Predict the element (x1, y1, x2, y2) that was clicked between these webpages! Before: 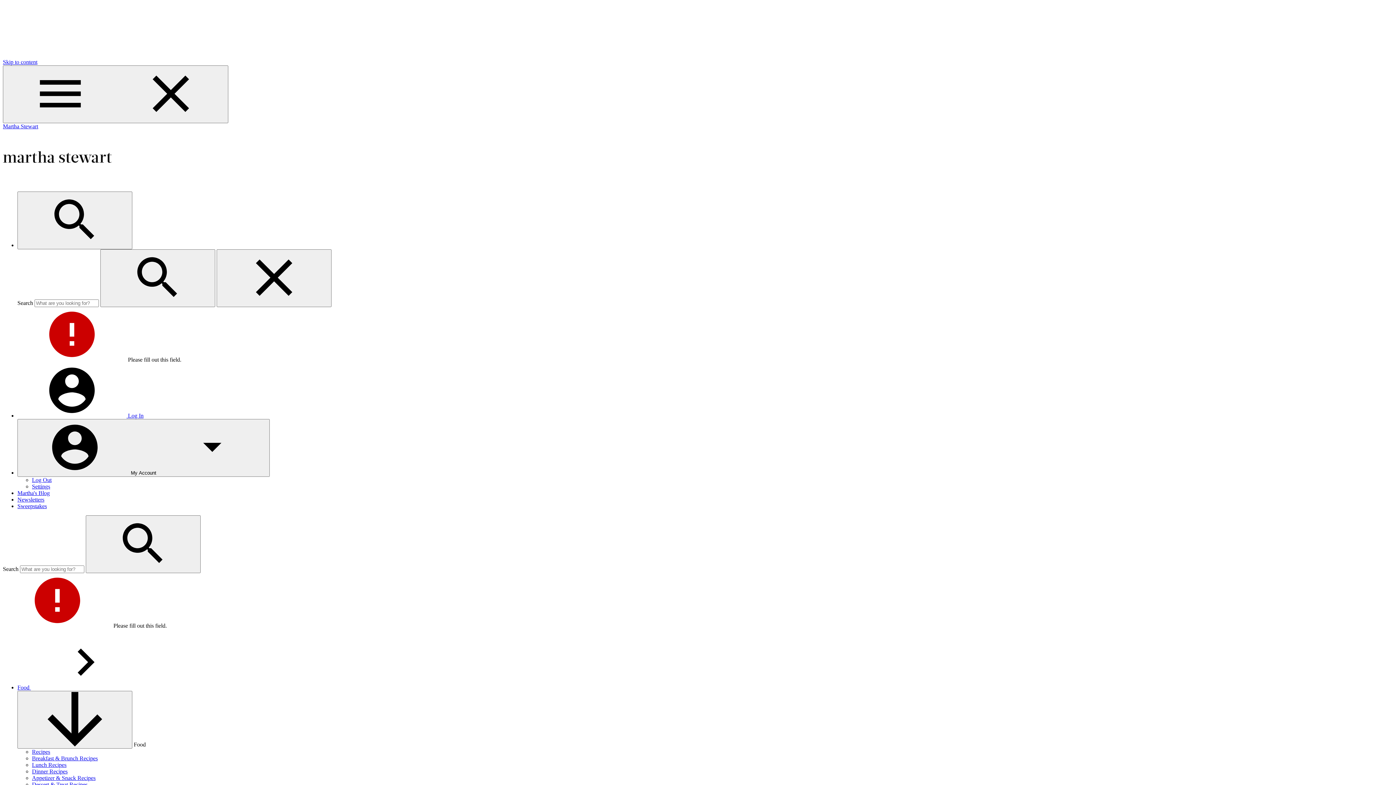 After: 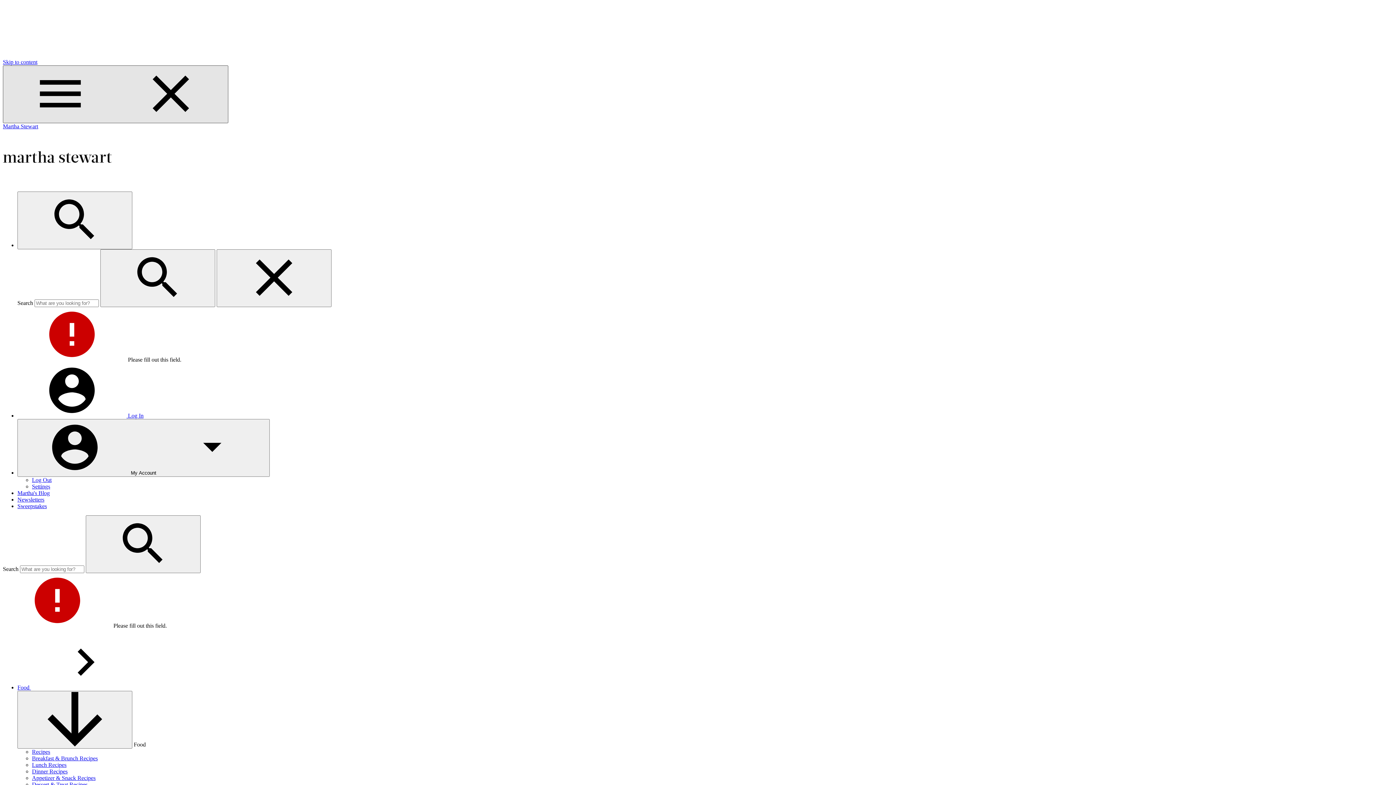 Action: label: Main menu for Martha Stewart bbox: (2, 65, 228, 123)